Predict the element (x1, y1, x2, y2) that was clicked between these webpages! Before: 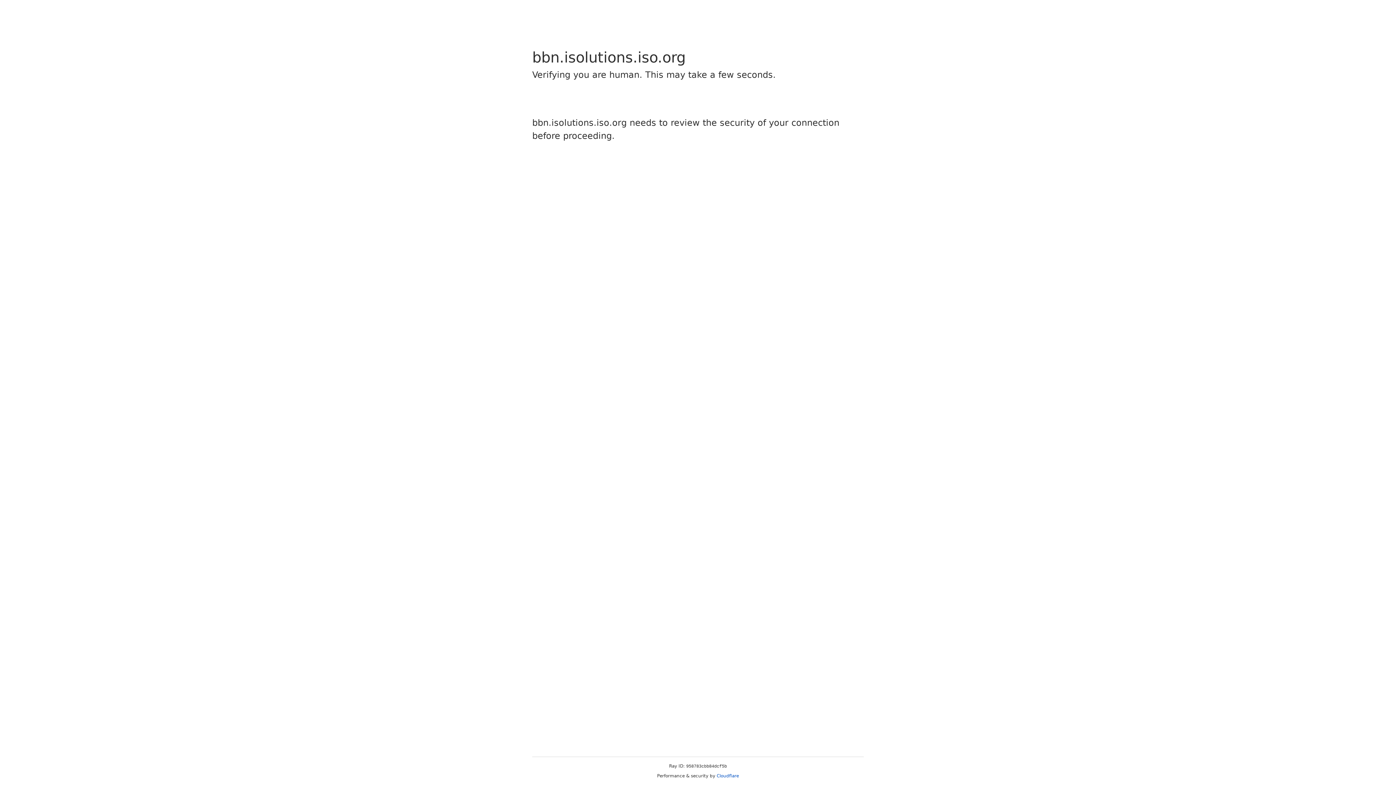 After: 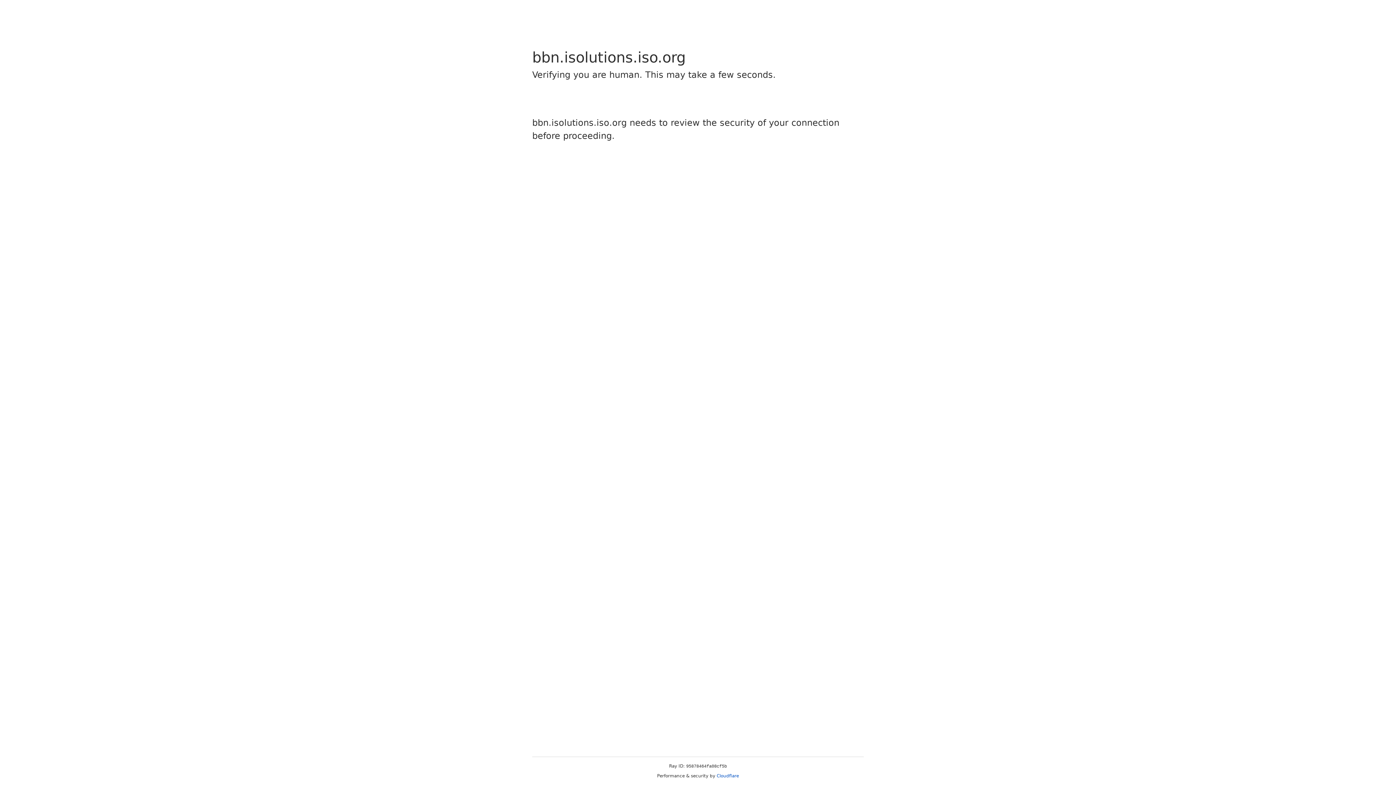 Action: bbox: (716, 773, 739, 778) label: Cloudflare